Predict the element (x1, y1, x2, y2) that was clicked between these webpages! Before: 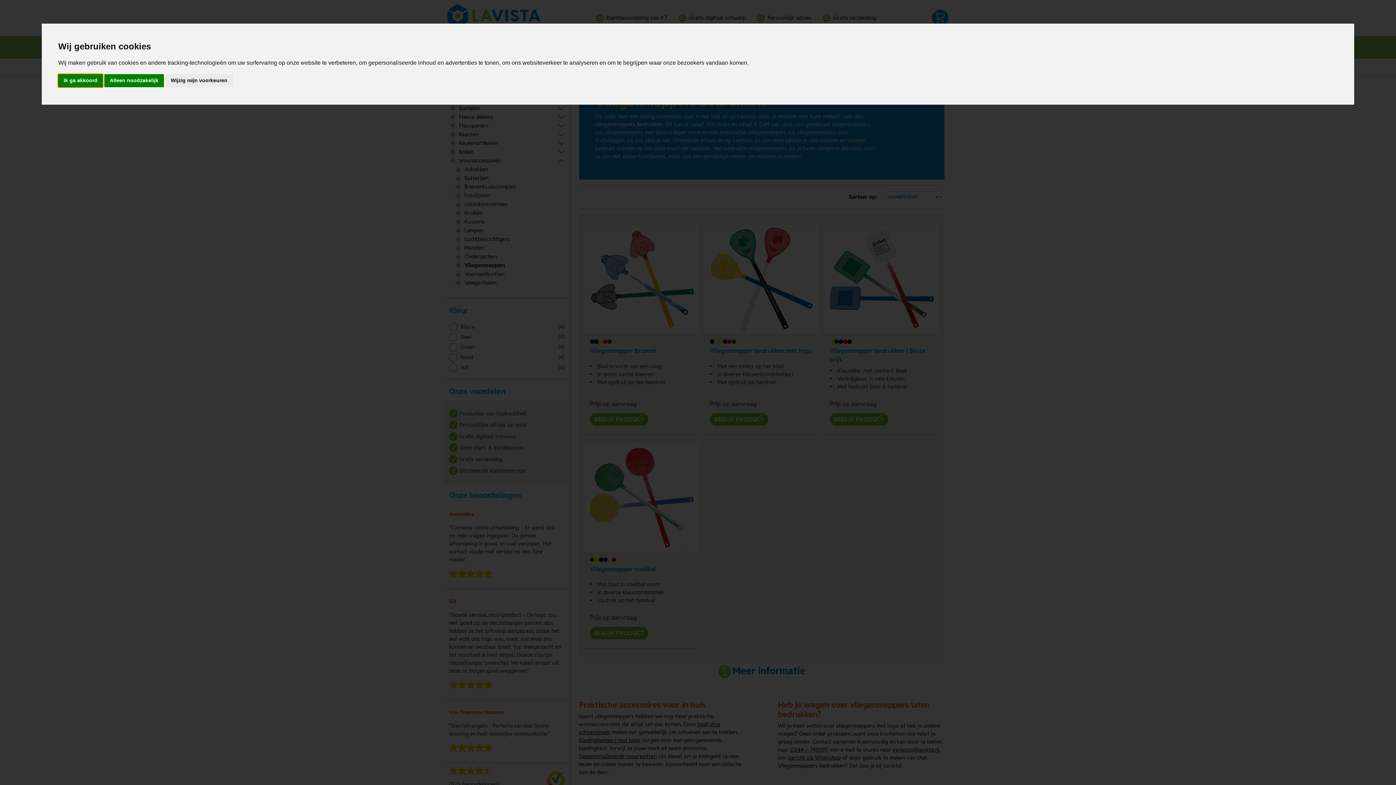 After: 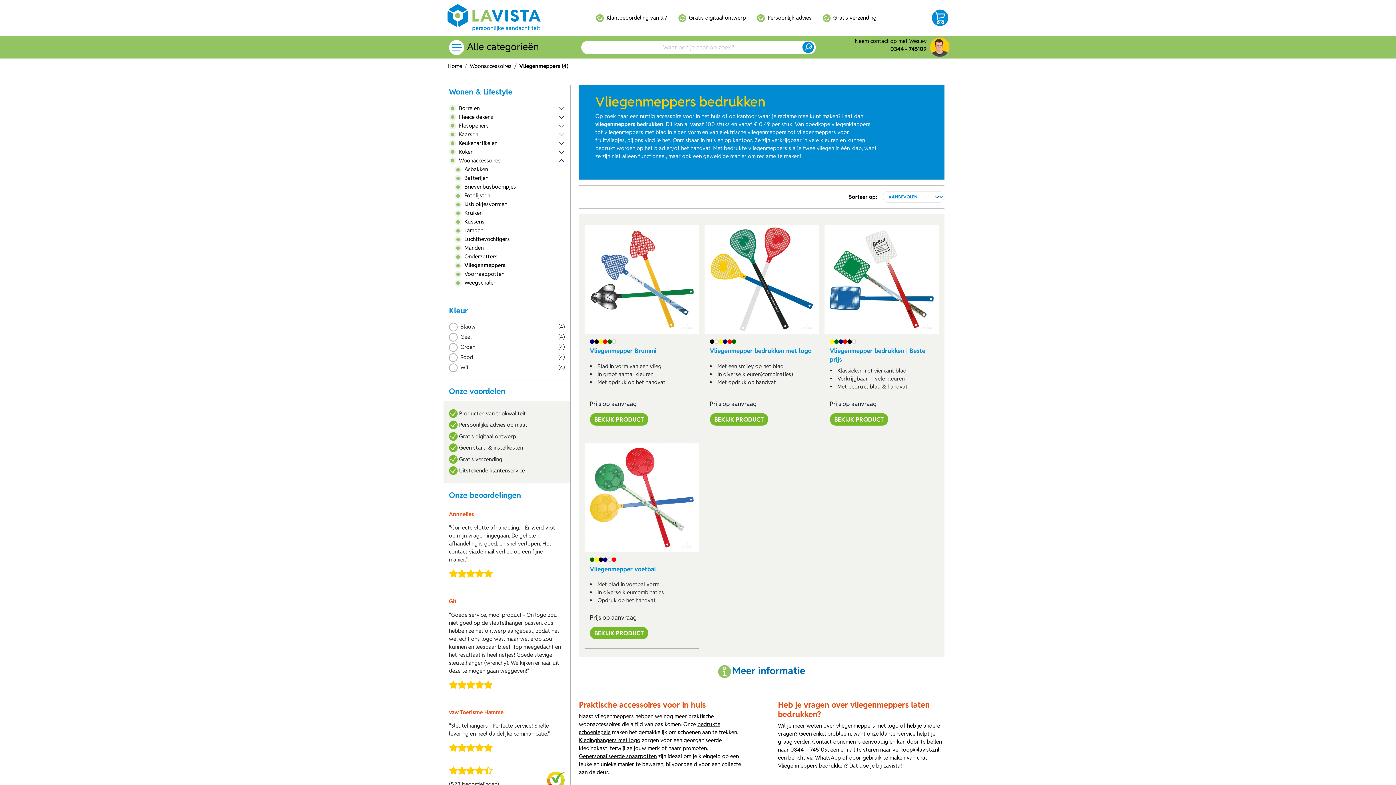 Action: label: Alleen noodzakelijk bbox: (104, 74, 163, 87)